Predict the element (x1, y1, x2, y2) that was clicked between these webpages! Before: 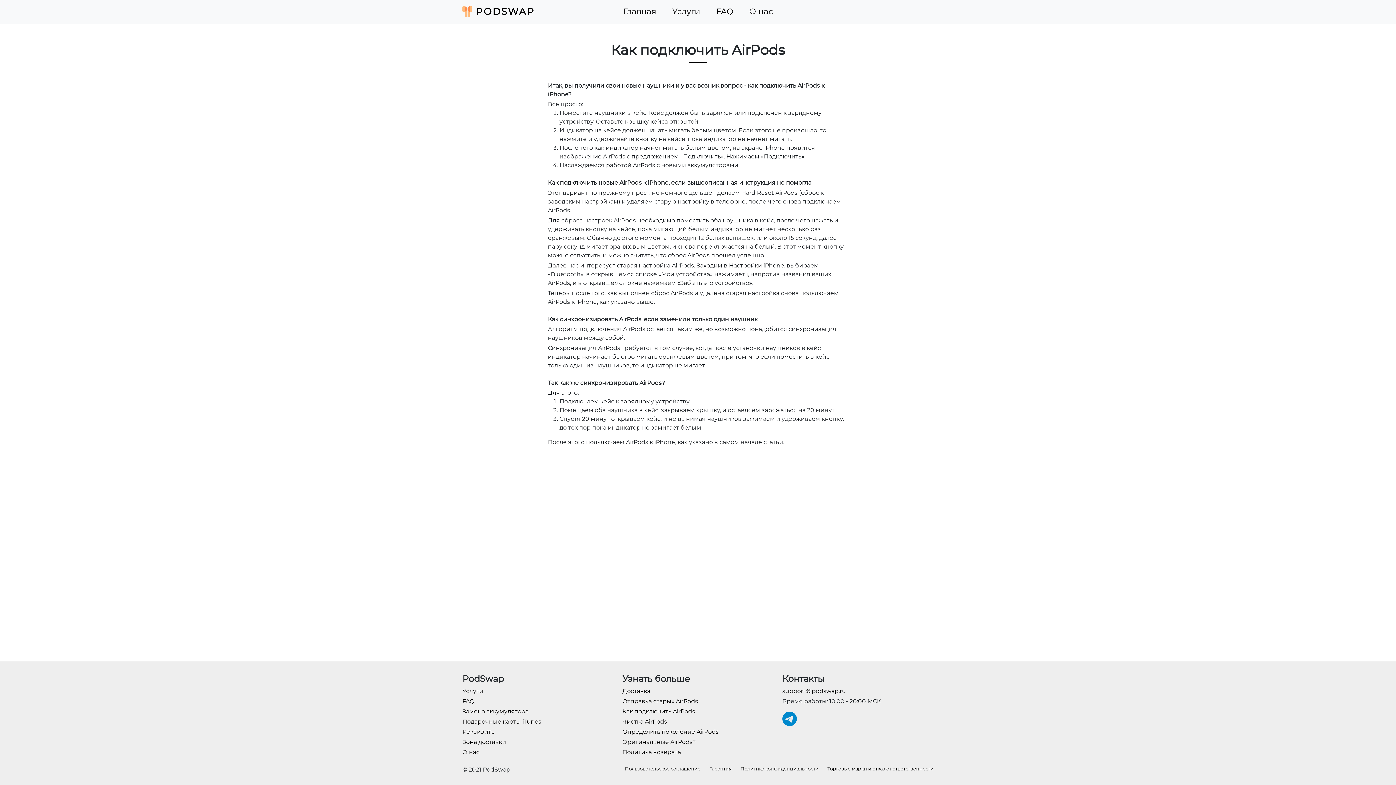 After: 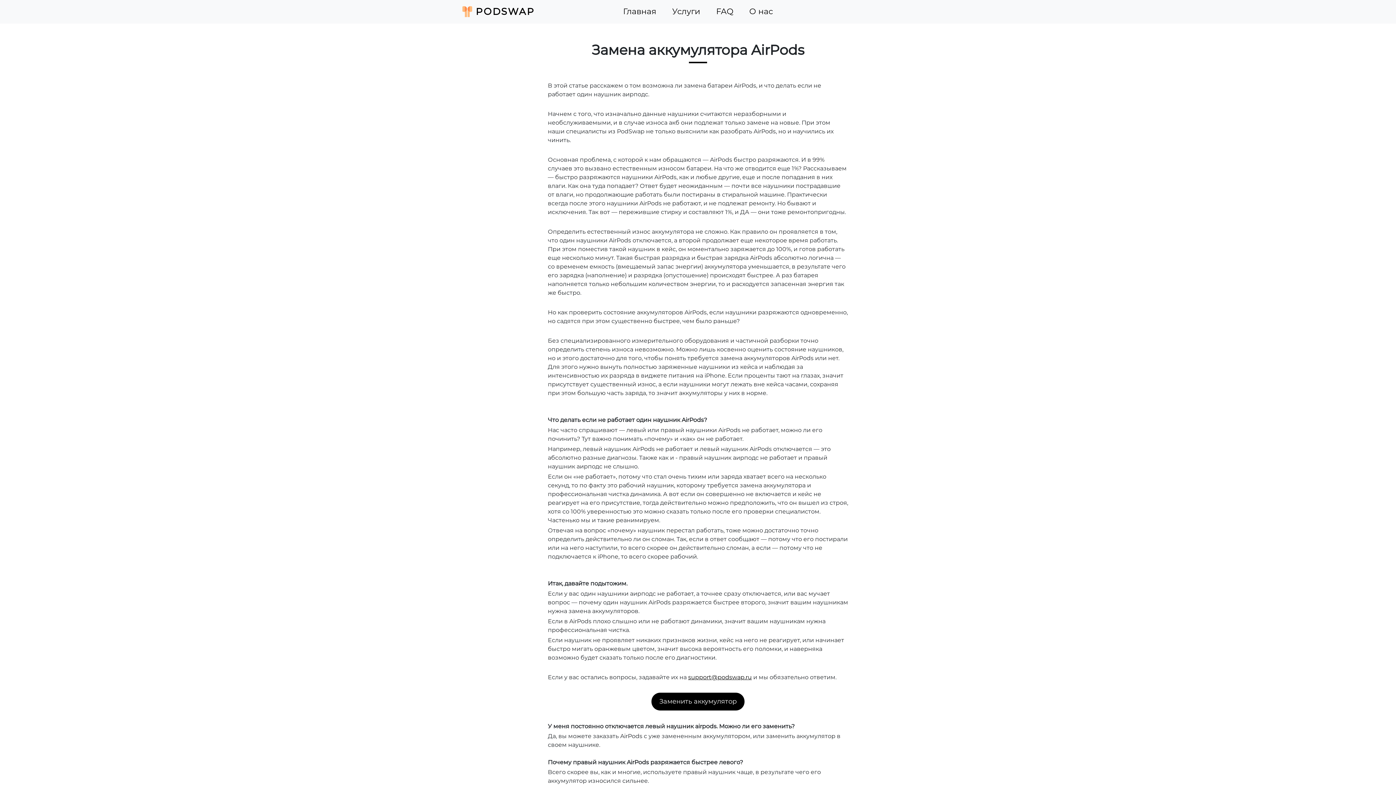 Action: label: Замена аккумулятора bbox: (462, 708, 528, 715)